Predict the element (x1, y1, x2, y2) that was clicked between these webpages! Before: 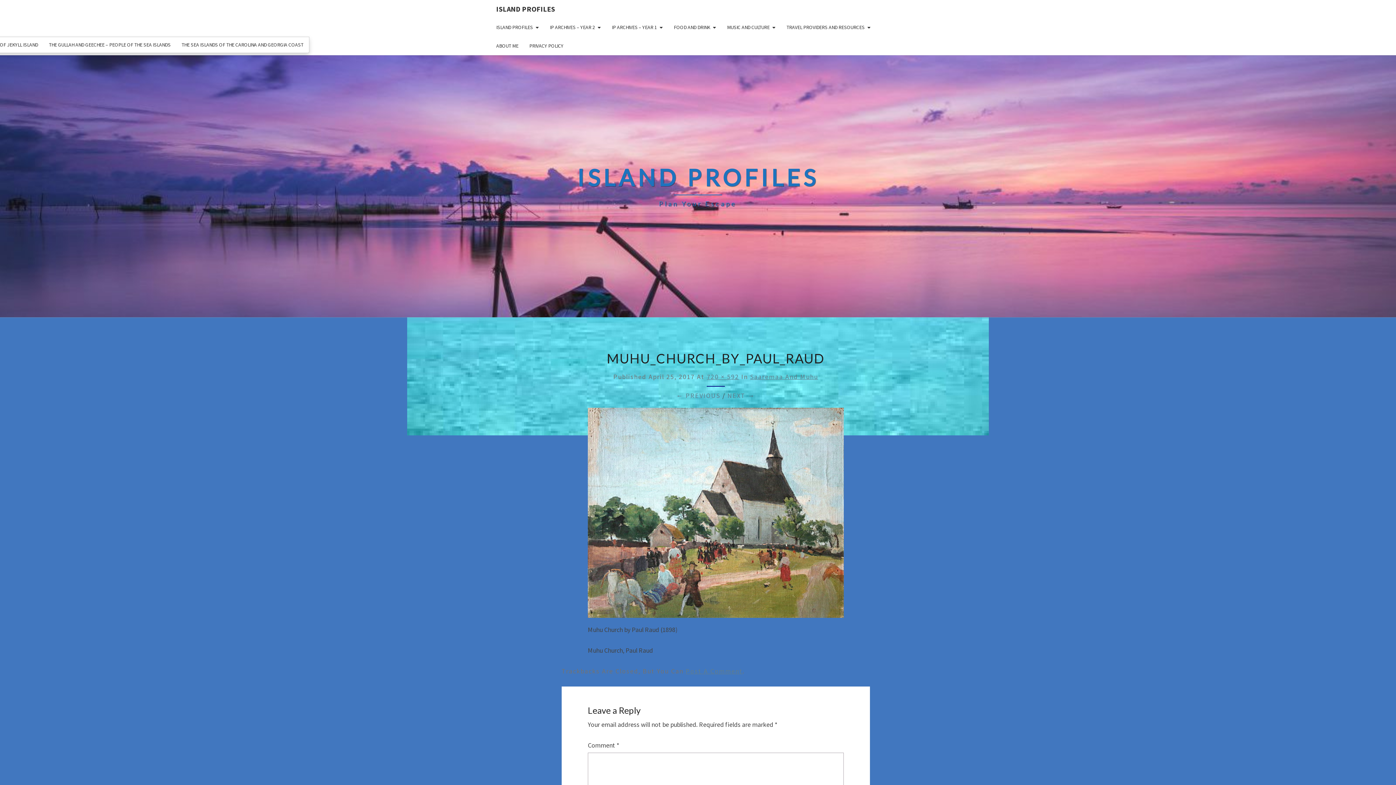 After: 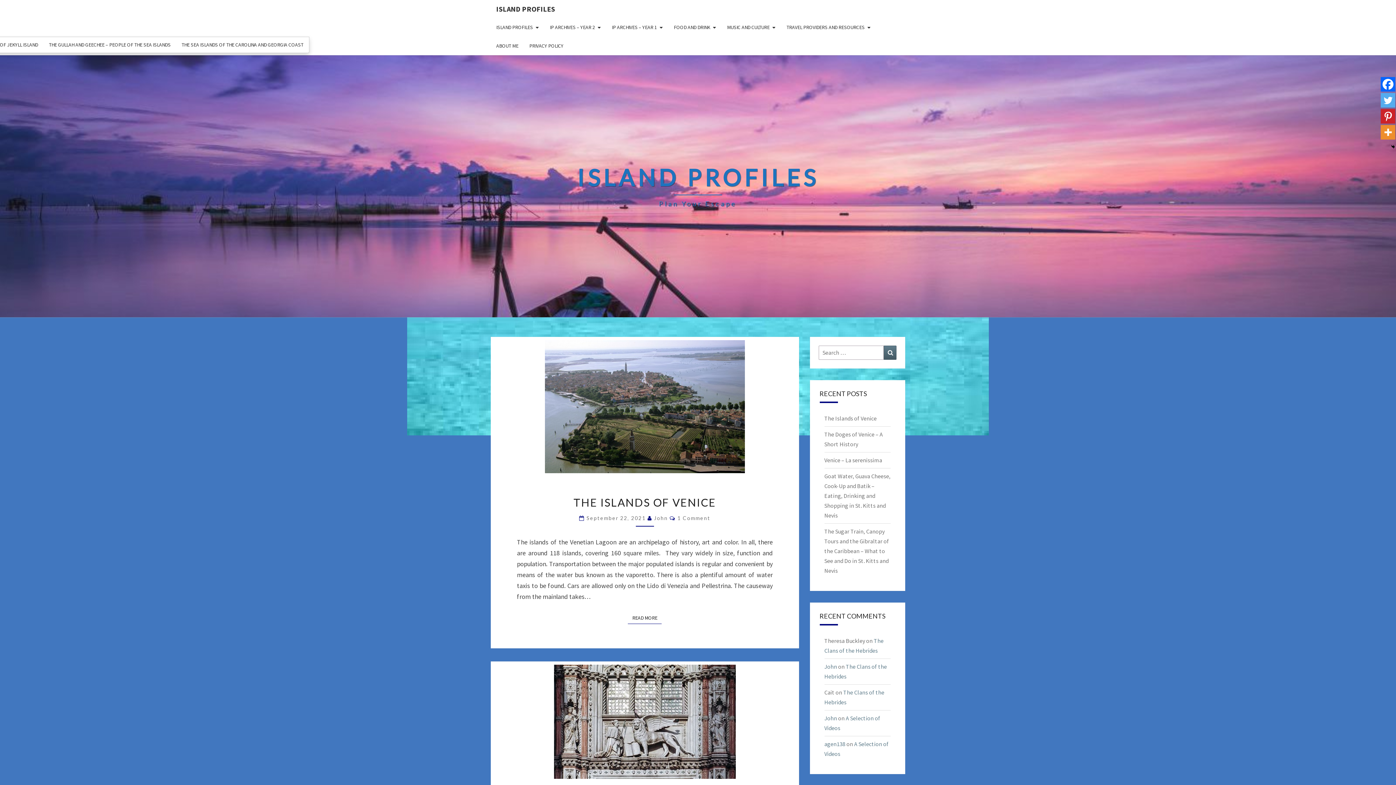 Action: label: ISLAND PROFILES bbox: (490, 0, 560, 18)